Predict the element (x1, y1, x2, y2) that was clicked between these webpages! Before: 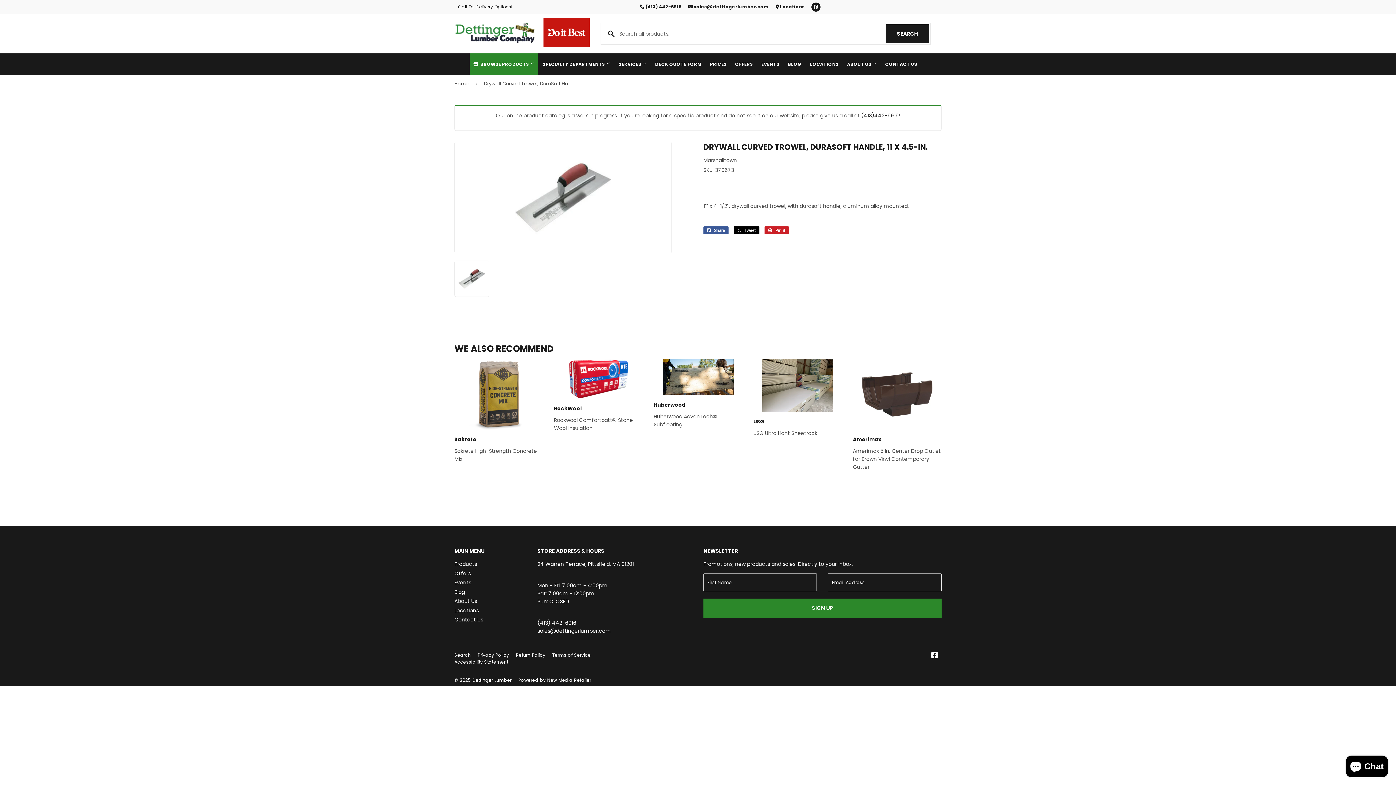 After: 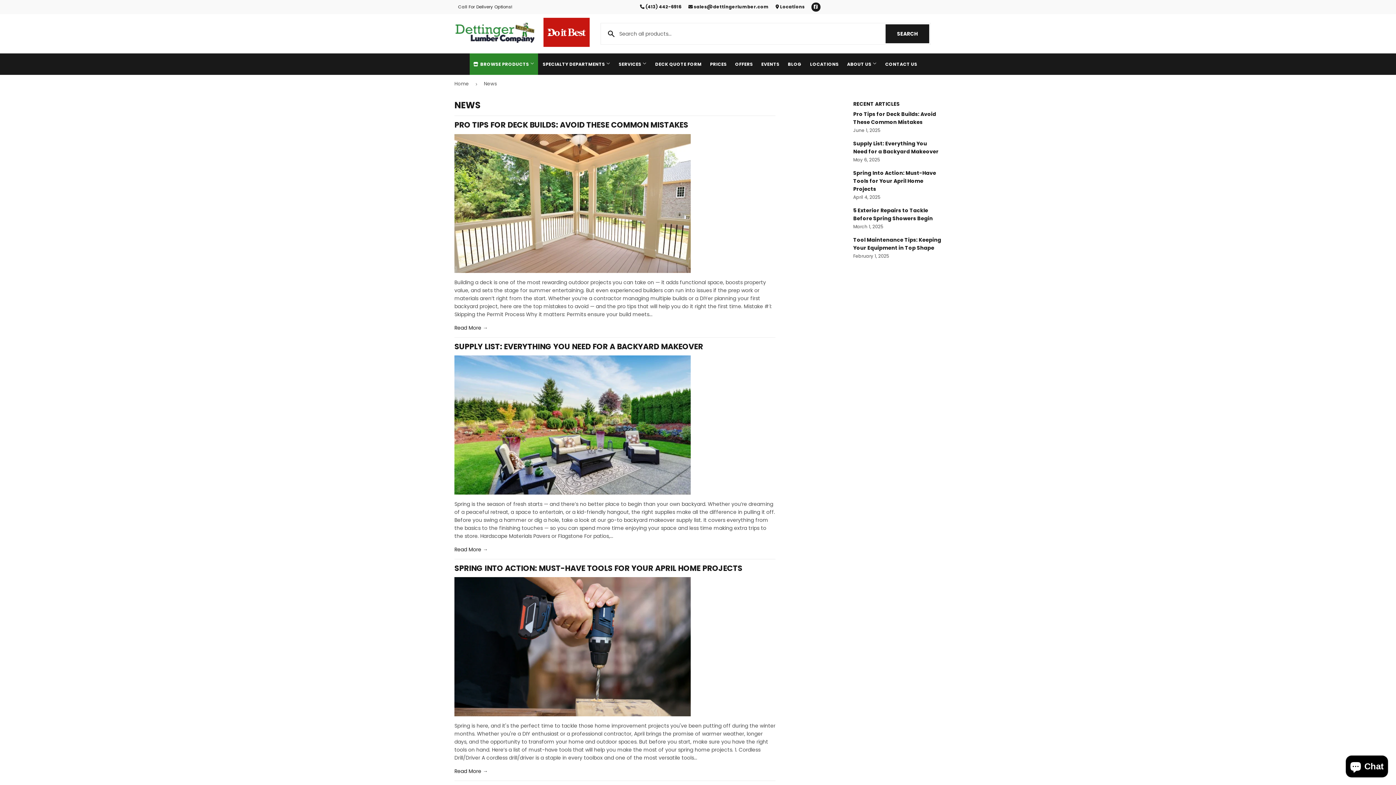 Action: label: BLOG bbox: (784, 53, 805, 74)